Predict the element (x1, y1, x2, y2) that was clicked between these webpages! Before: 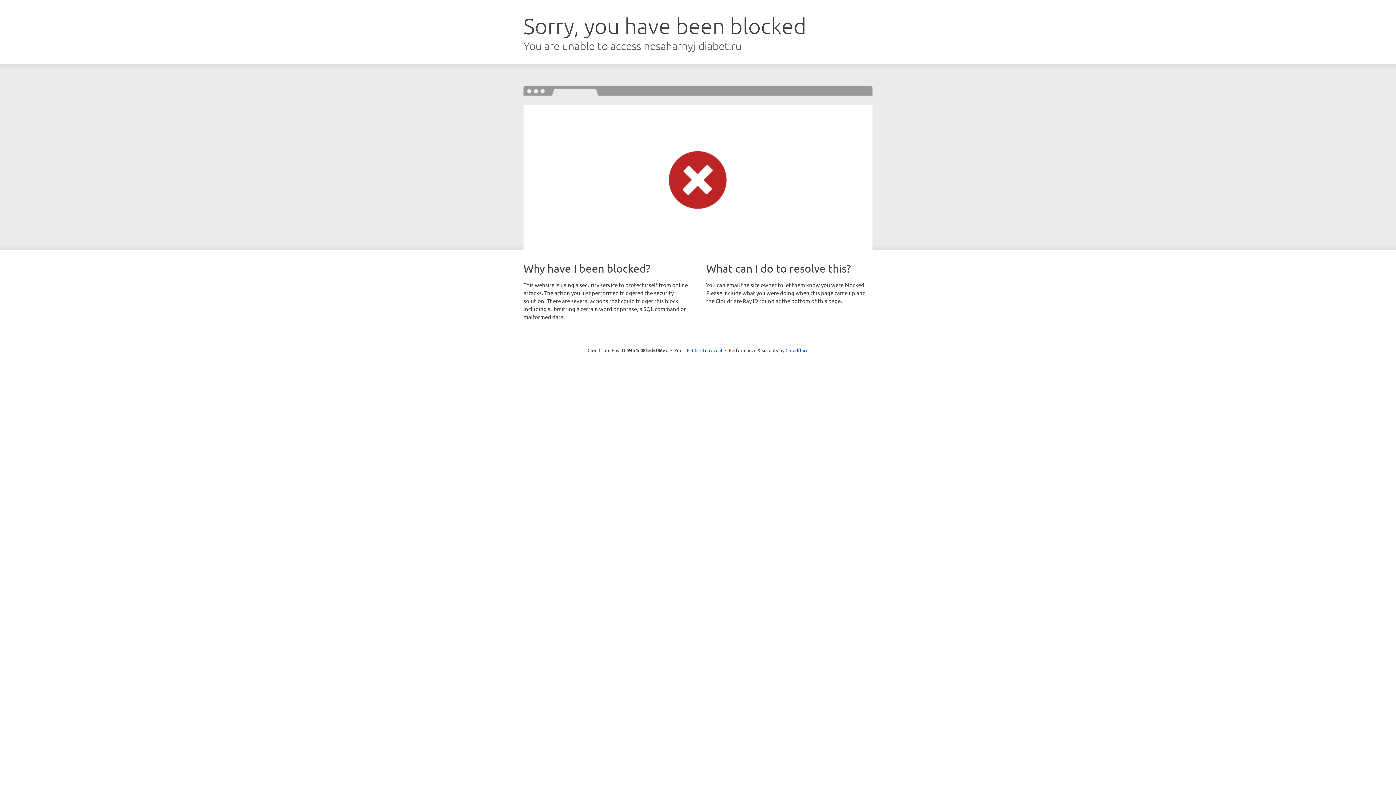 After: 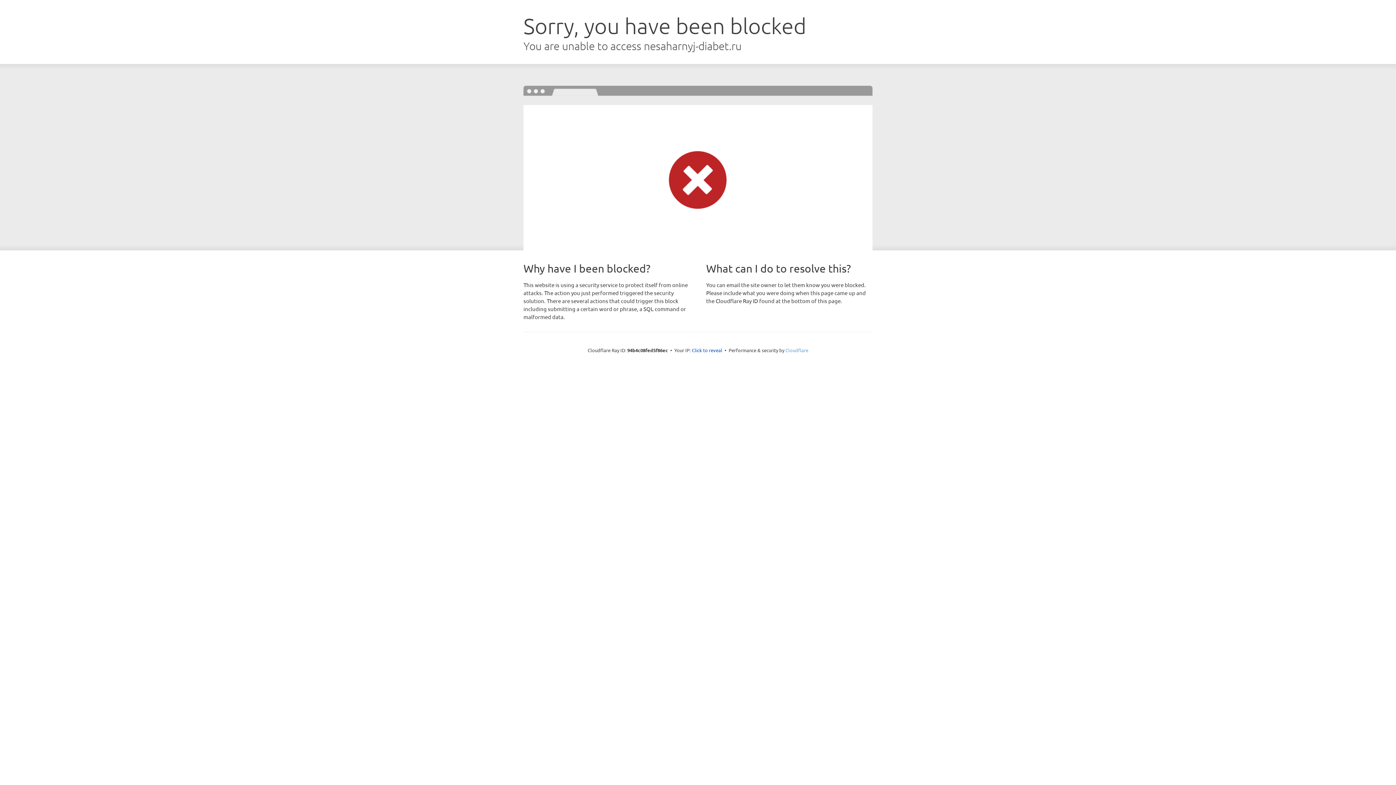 Action: label: Cloudflare bbox: (785, 347, 808, 353)